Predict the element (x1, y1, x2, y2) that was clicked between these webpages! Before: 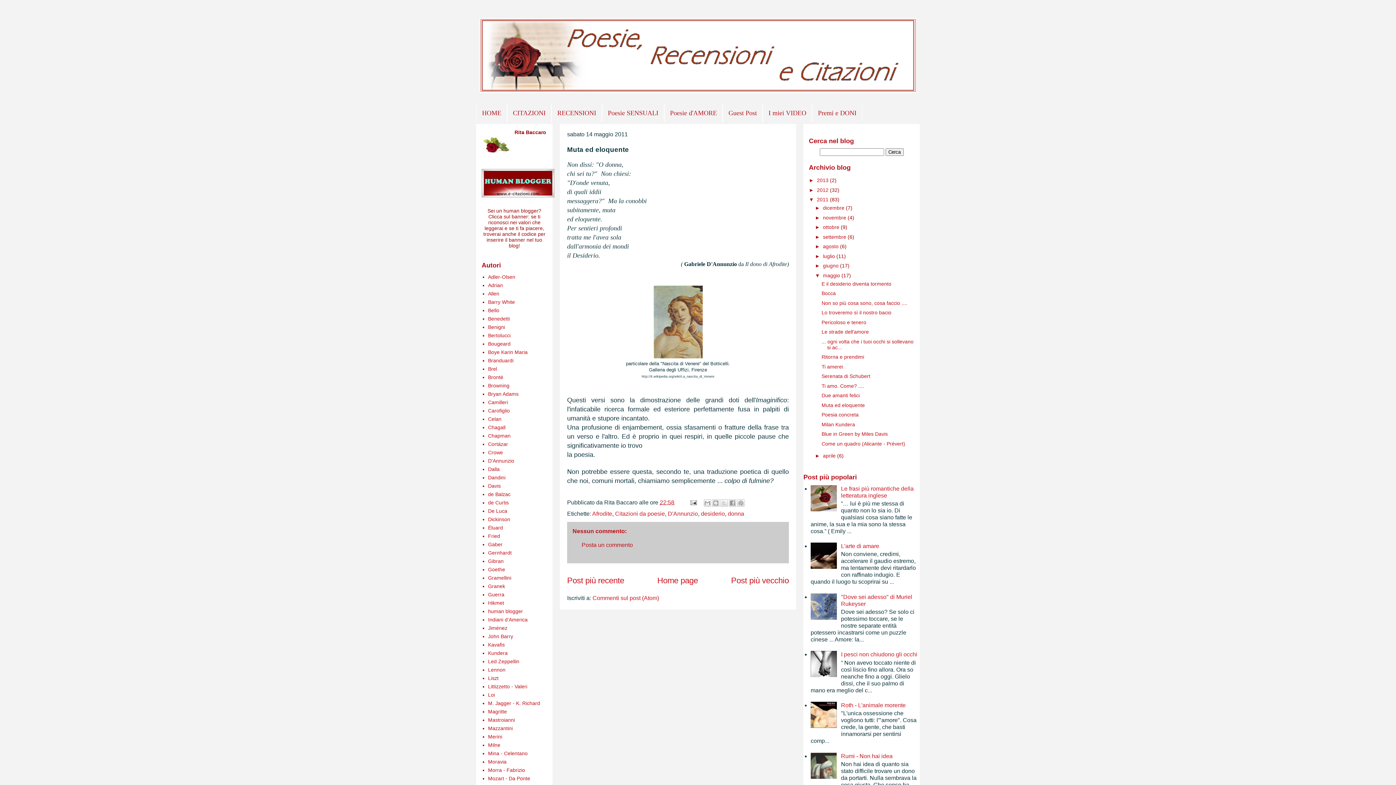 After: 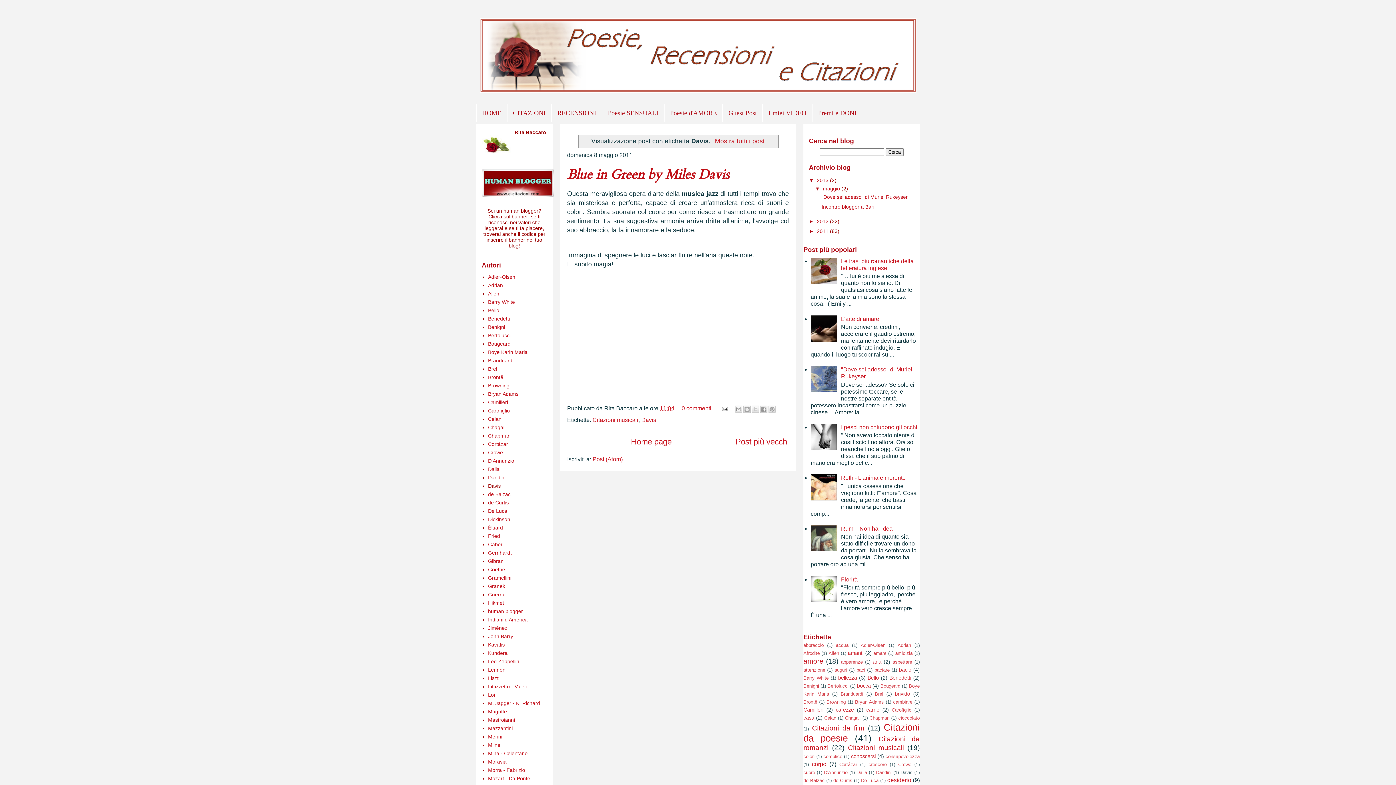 Action: label: Davis bbox: (488, 483, 500, 488)